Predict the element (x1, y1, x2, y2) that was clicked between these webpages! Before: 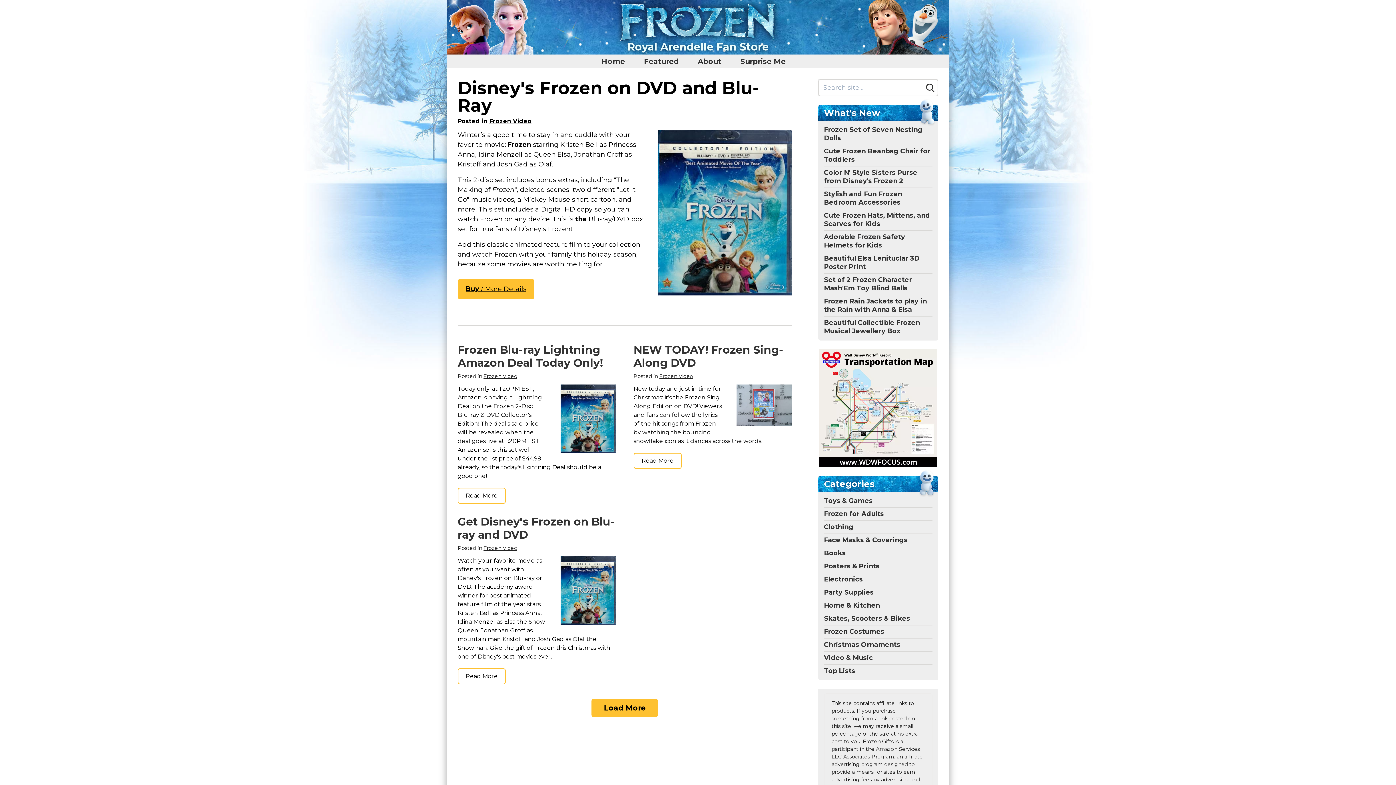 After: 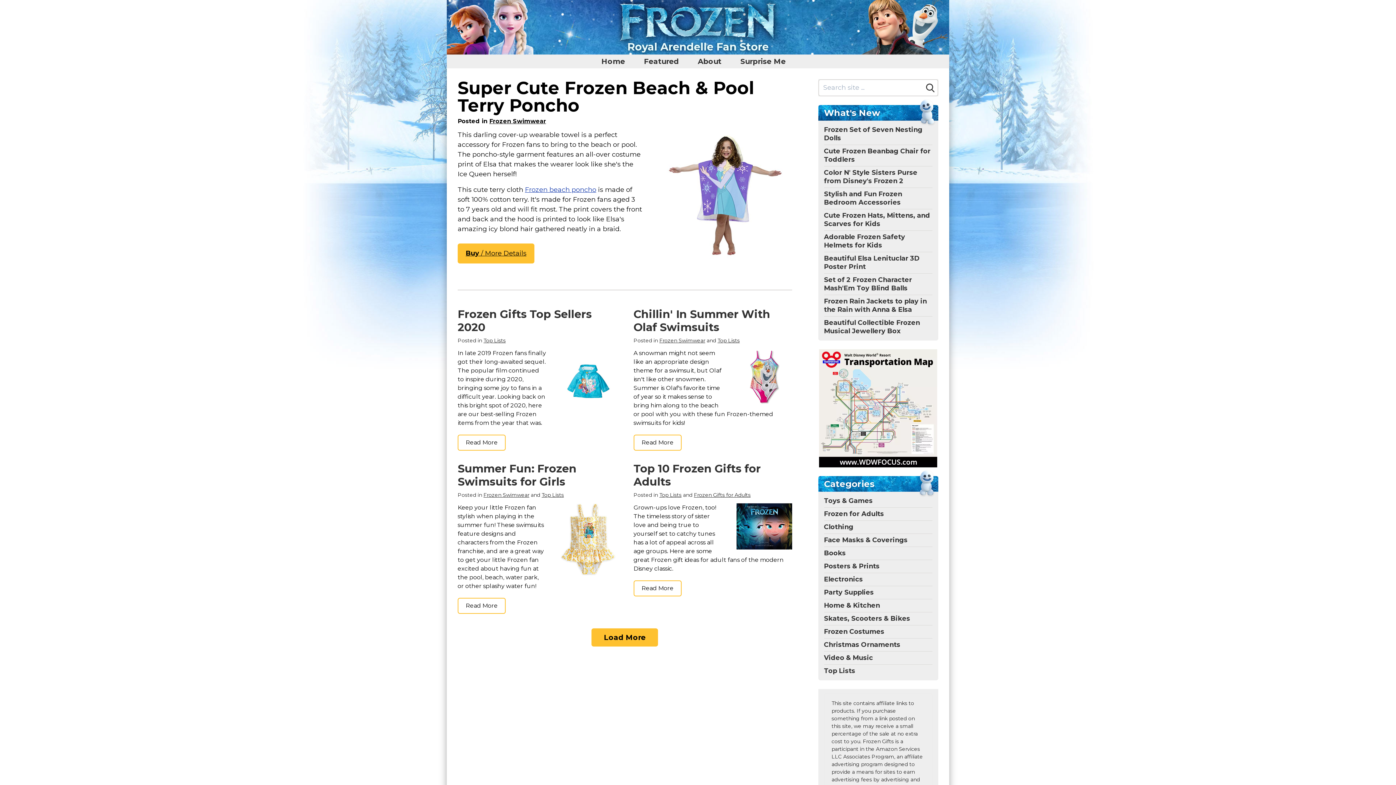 Action: bbox: (731, 54, 794, 68) label: Surprise Me